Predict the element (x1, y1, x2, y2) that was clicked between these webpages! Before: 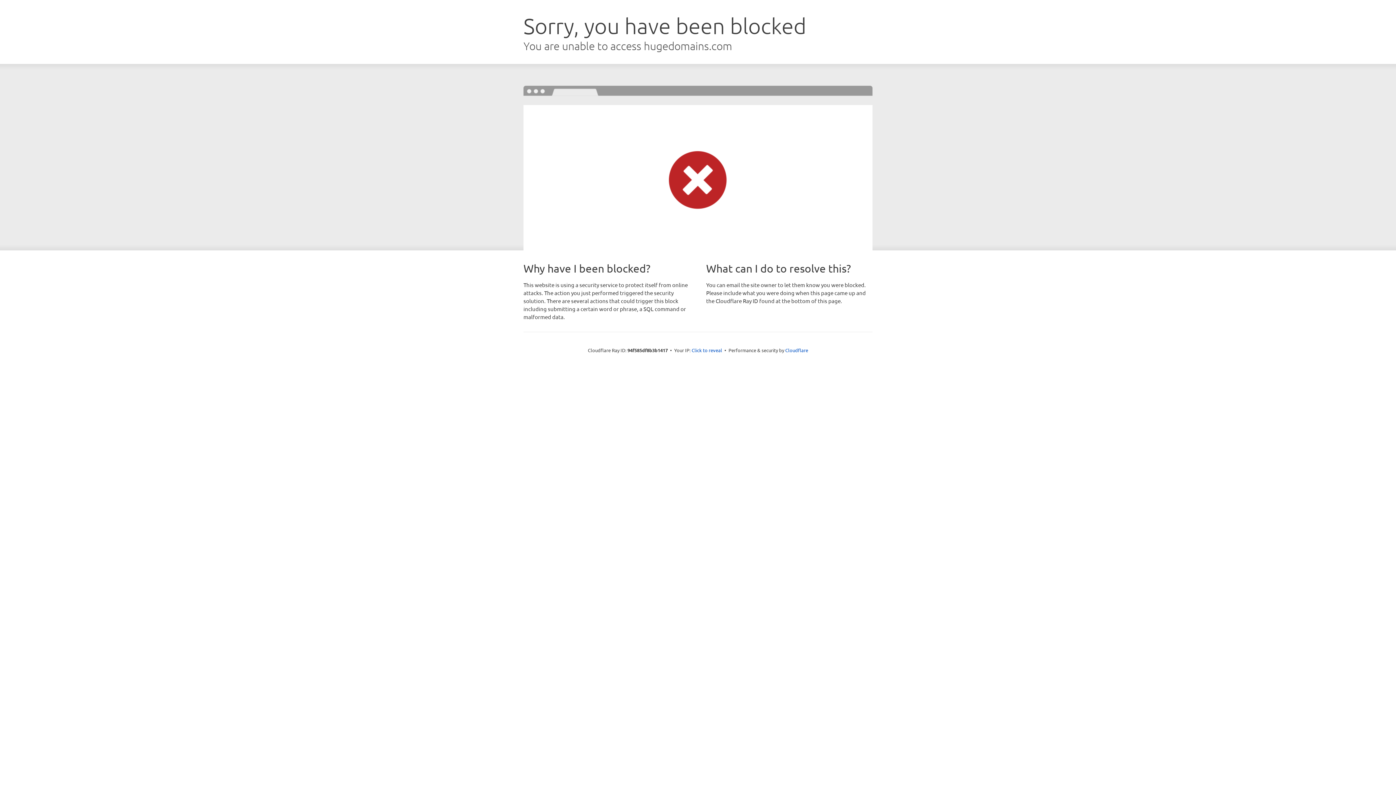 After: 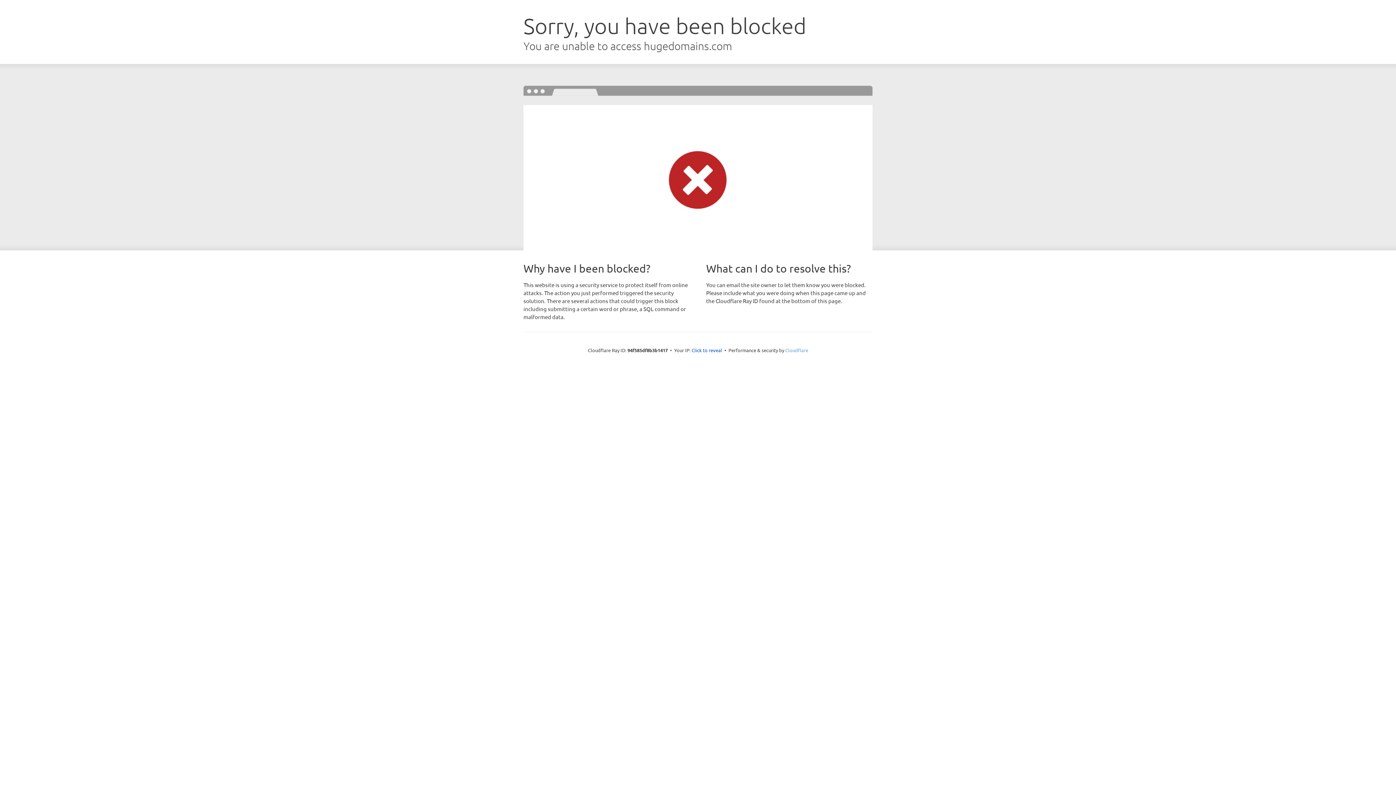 Action: bbox: (785, 347, 808, 353) label: Cloudflare